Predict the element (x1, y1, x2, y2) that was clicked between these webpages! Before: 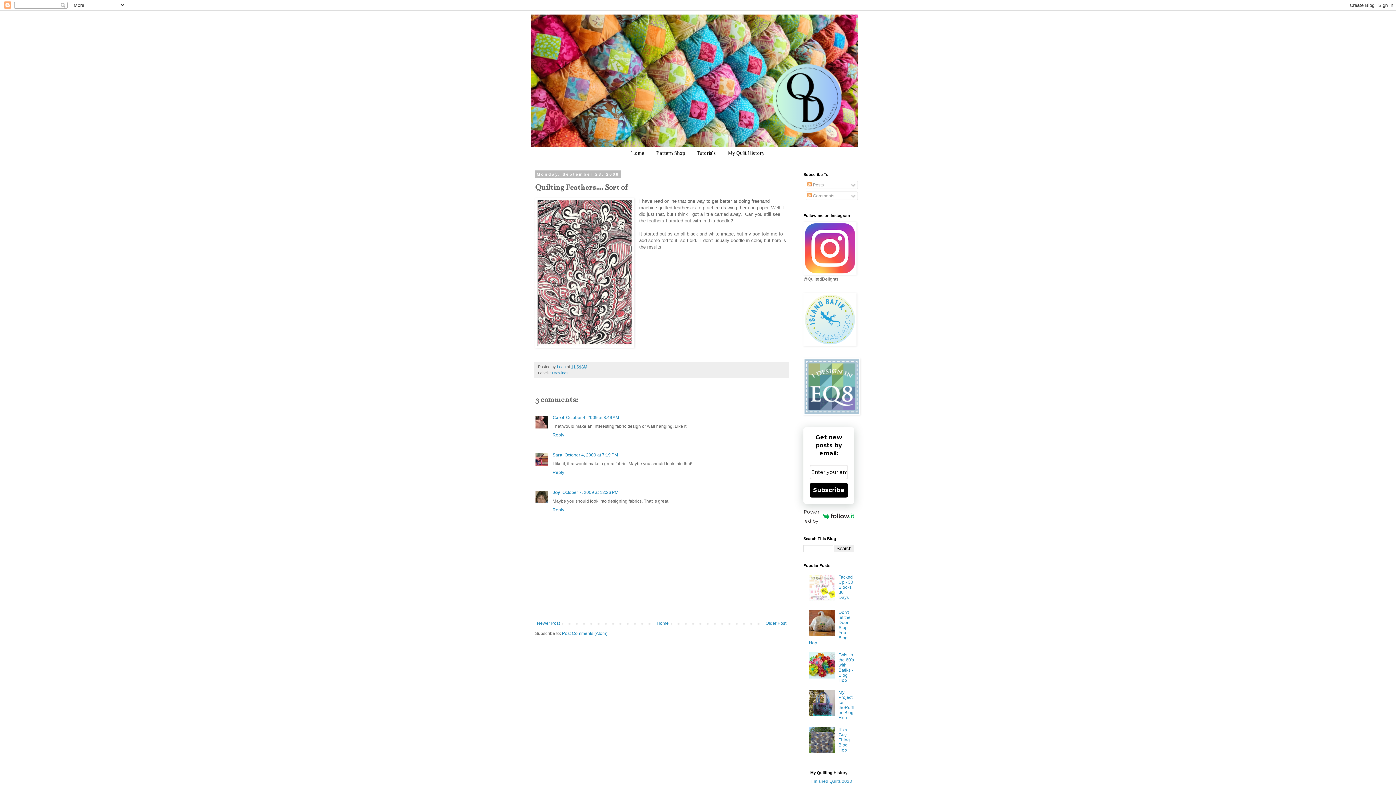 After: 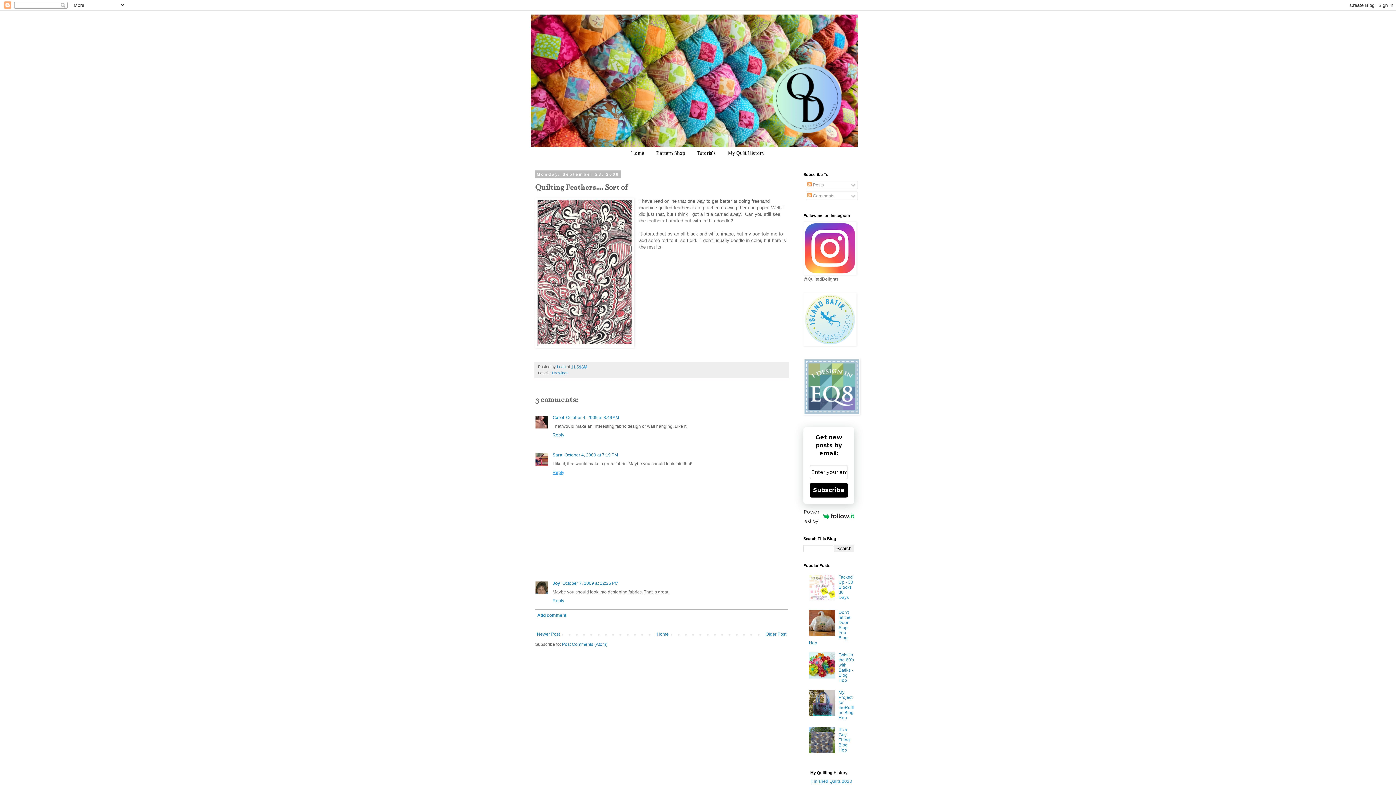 Action: label: Reply bbox: (552, 468, 566, 475)